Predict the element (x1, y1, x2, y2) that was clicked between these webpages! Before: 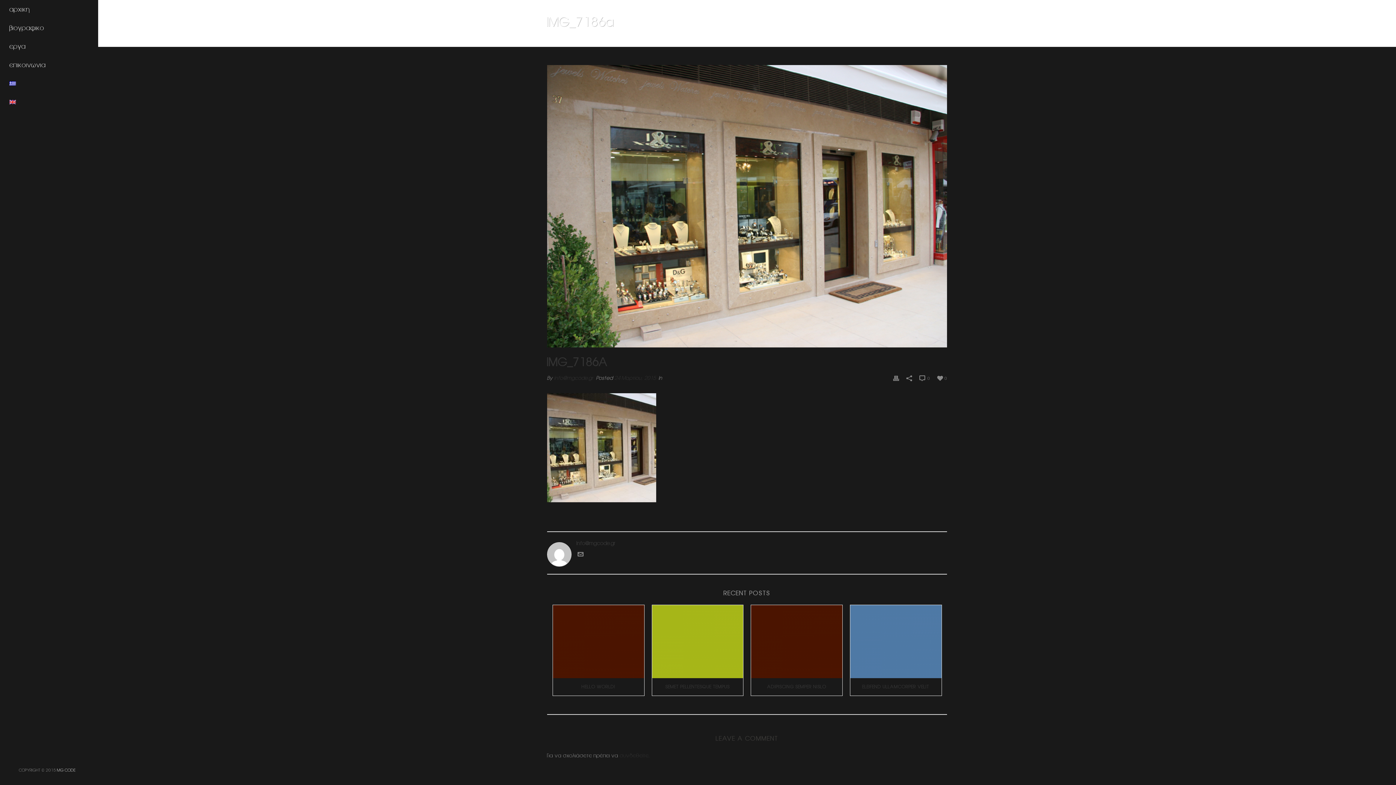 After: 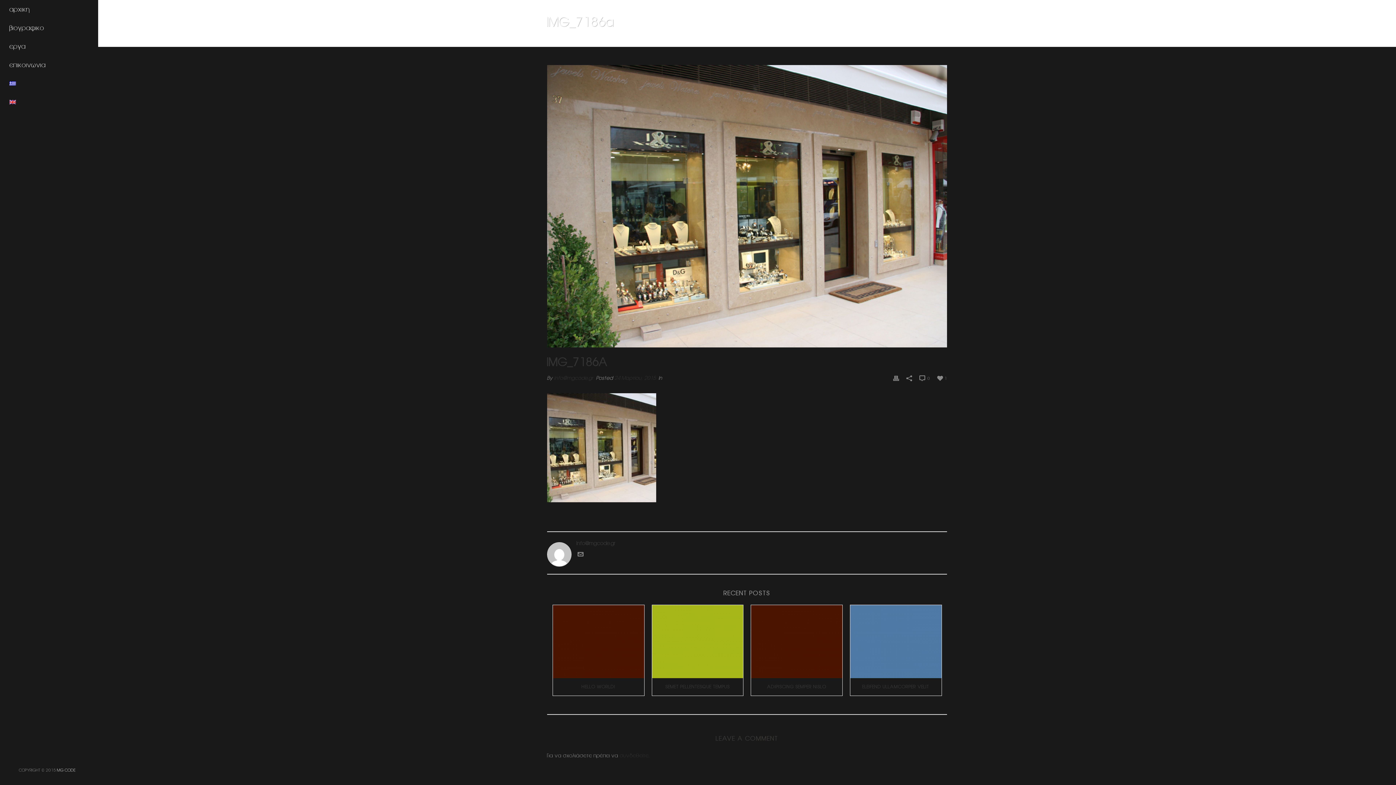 Action: bbox: (937, 374, 947, 382) label:  0